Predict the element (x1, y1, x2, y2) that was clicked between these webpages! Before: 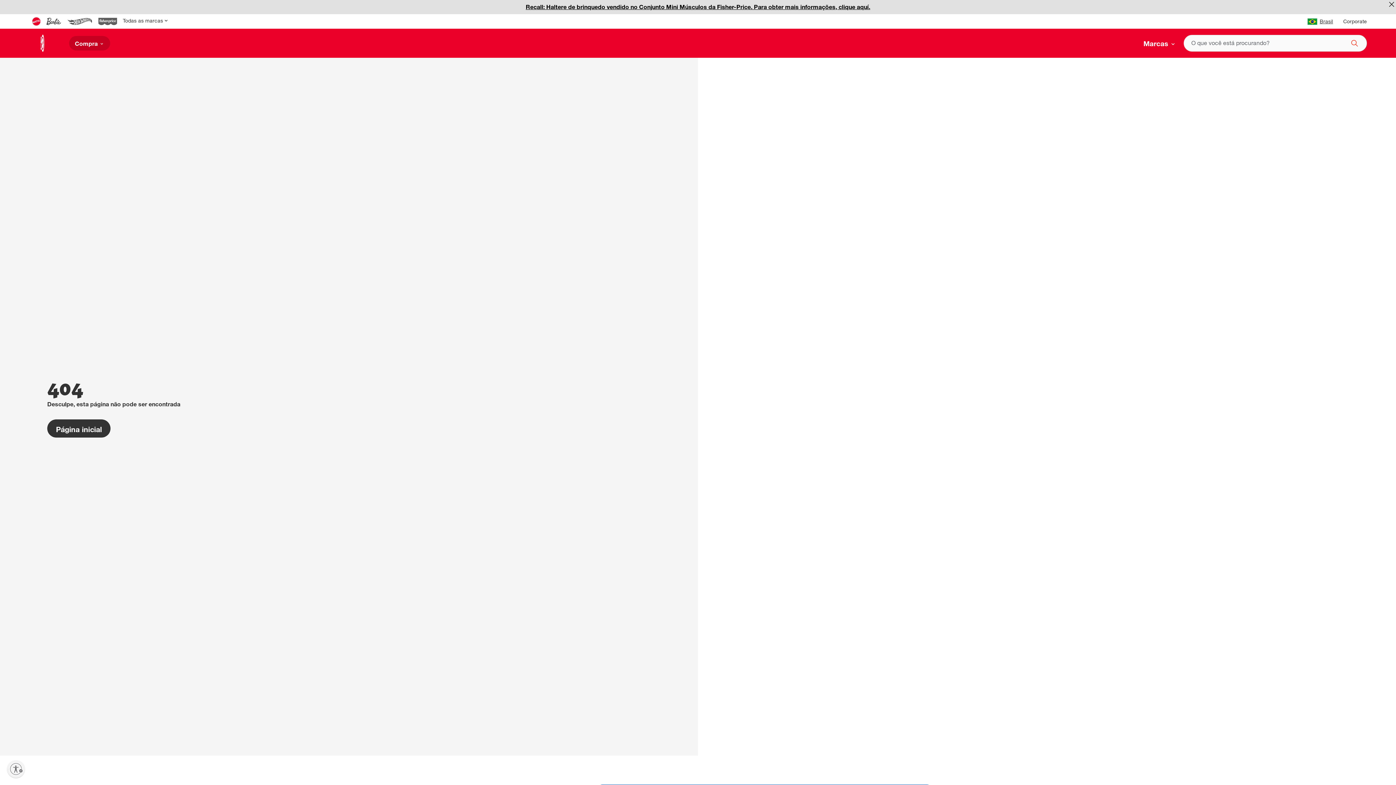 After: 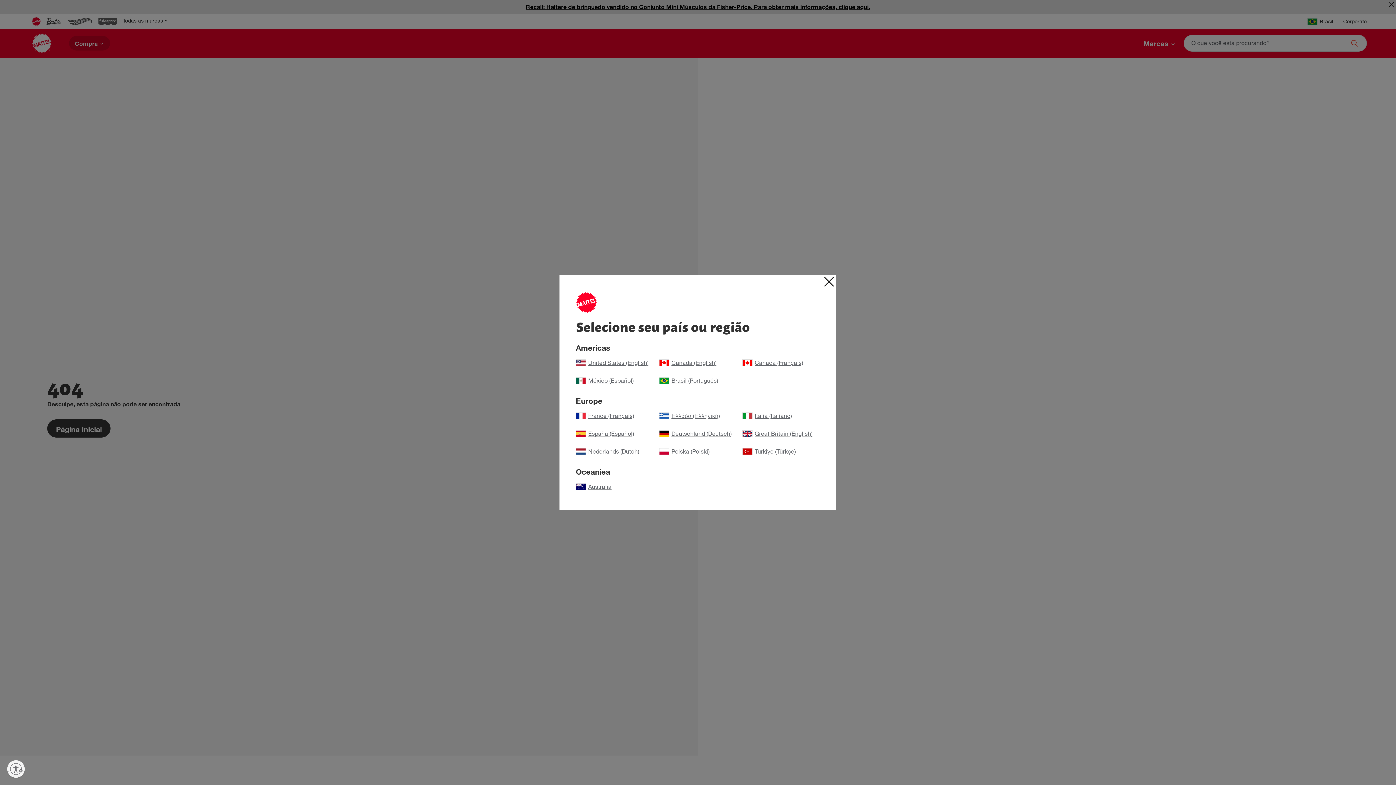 Action: bbox: (1307, 18, 1333, 26) label: Brasil